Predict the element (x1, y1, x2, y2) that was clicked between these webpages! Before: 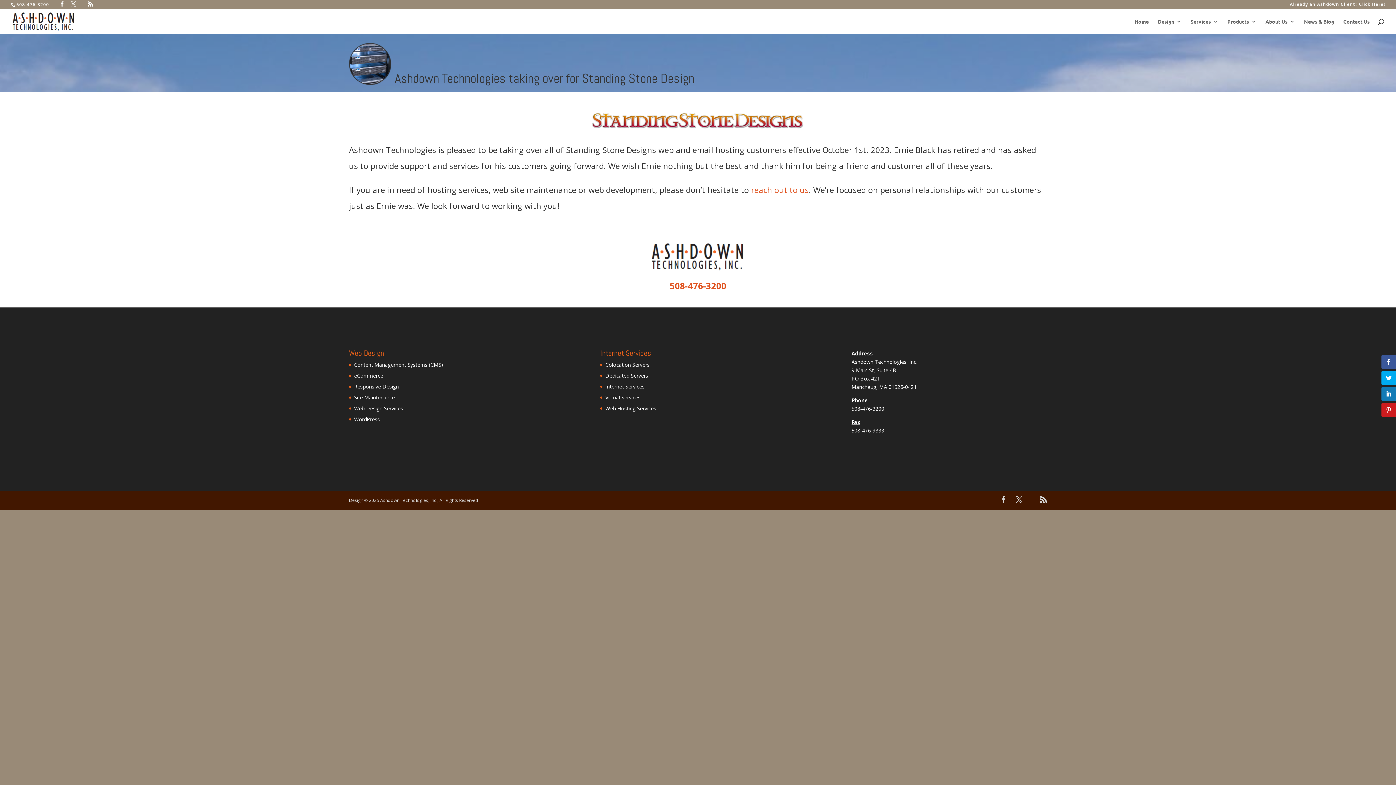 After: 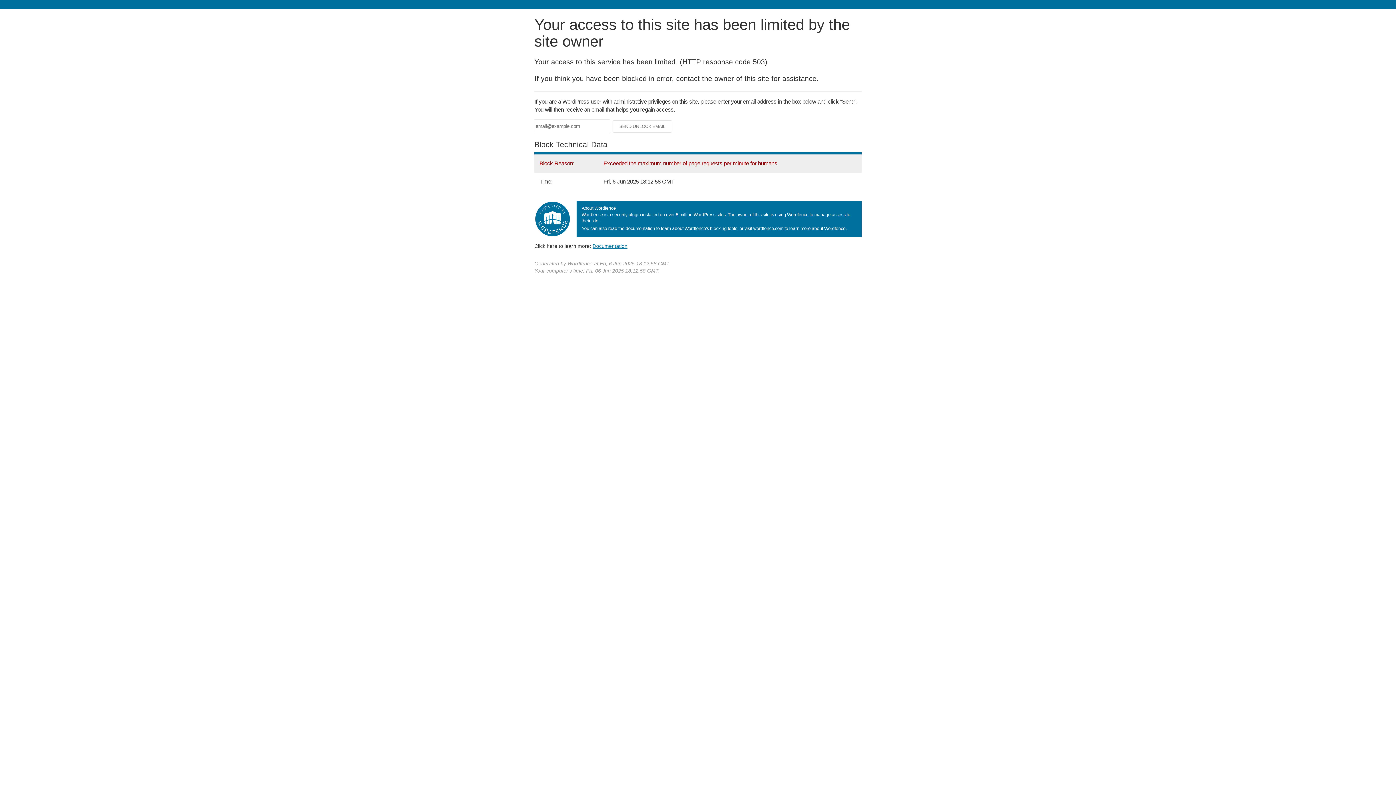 Action: label: Home bbox: (1134, 18, 1149, 33)